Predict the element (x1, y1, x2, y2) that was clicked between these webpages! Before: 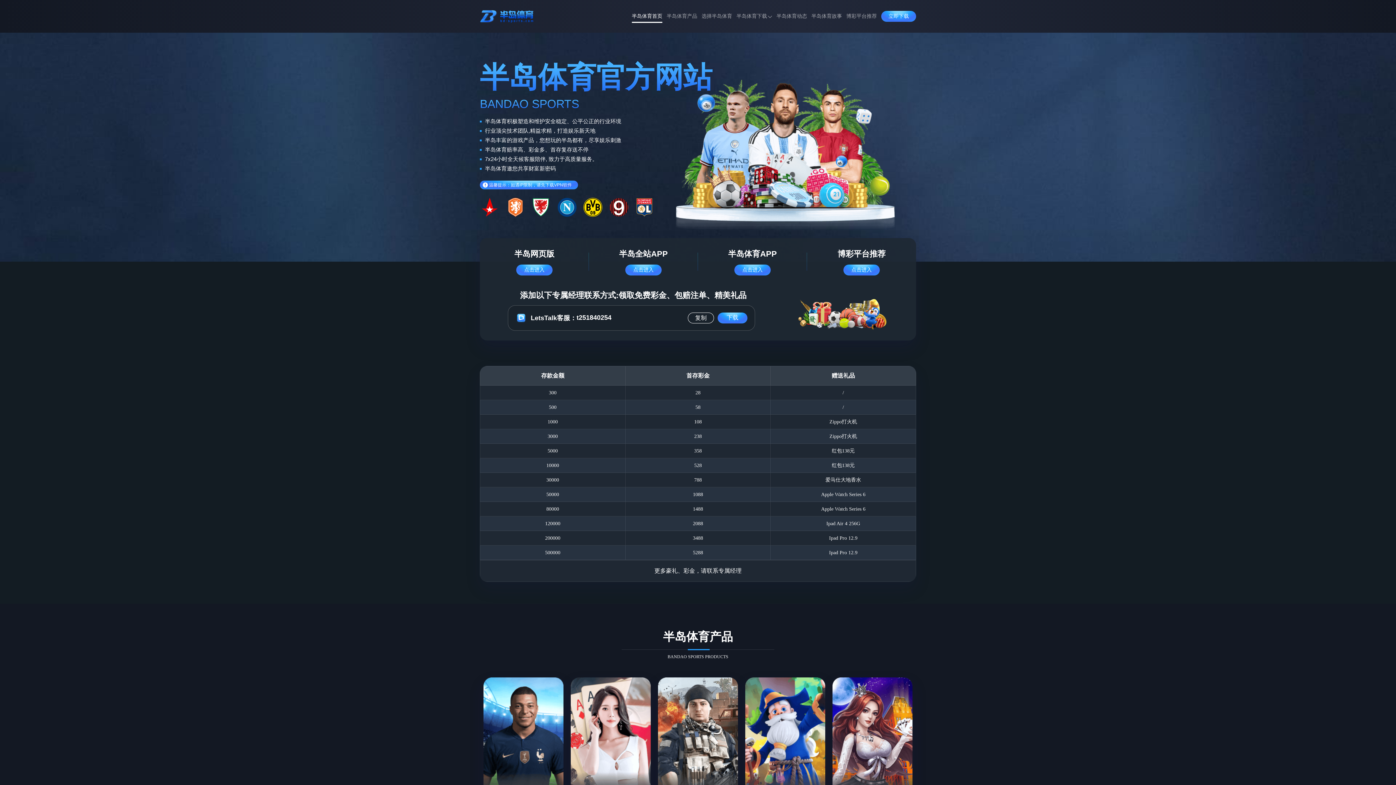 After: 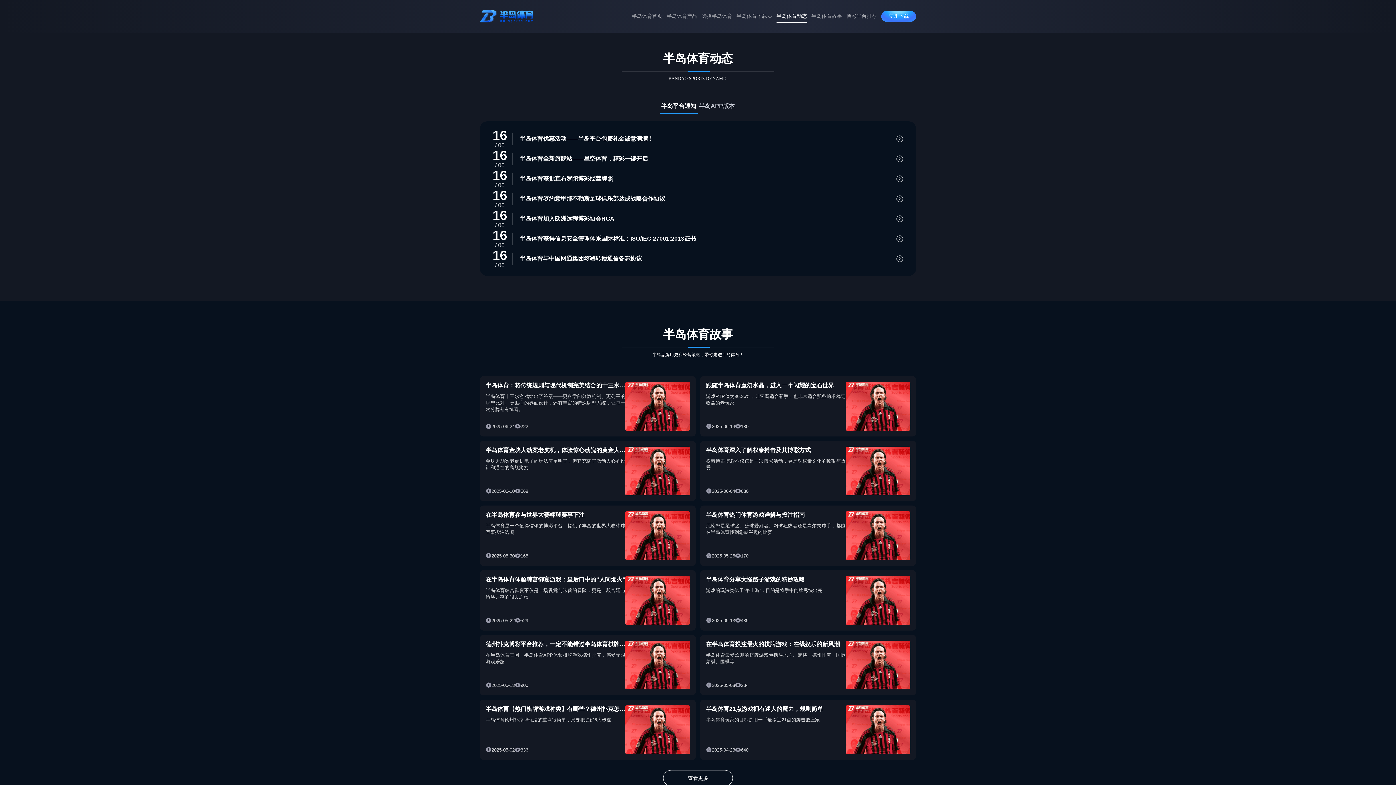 Action: bbox: (776, 8, 807, 24) label: 半岛体育动态